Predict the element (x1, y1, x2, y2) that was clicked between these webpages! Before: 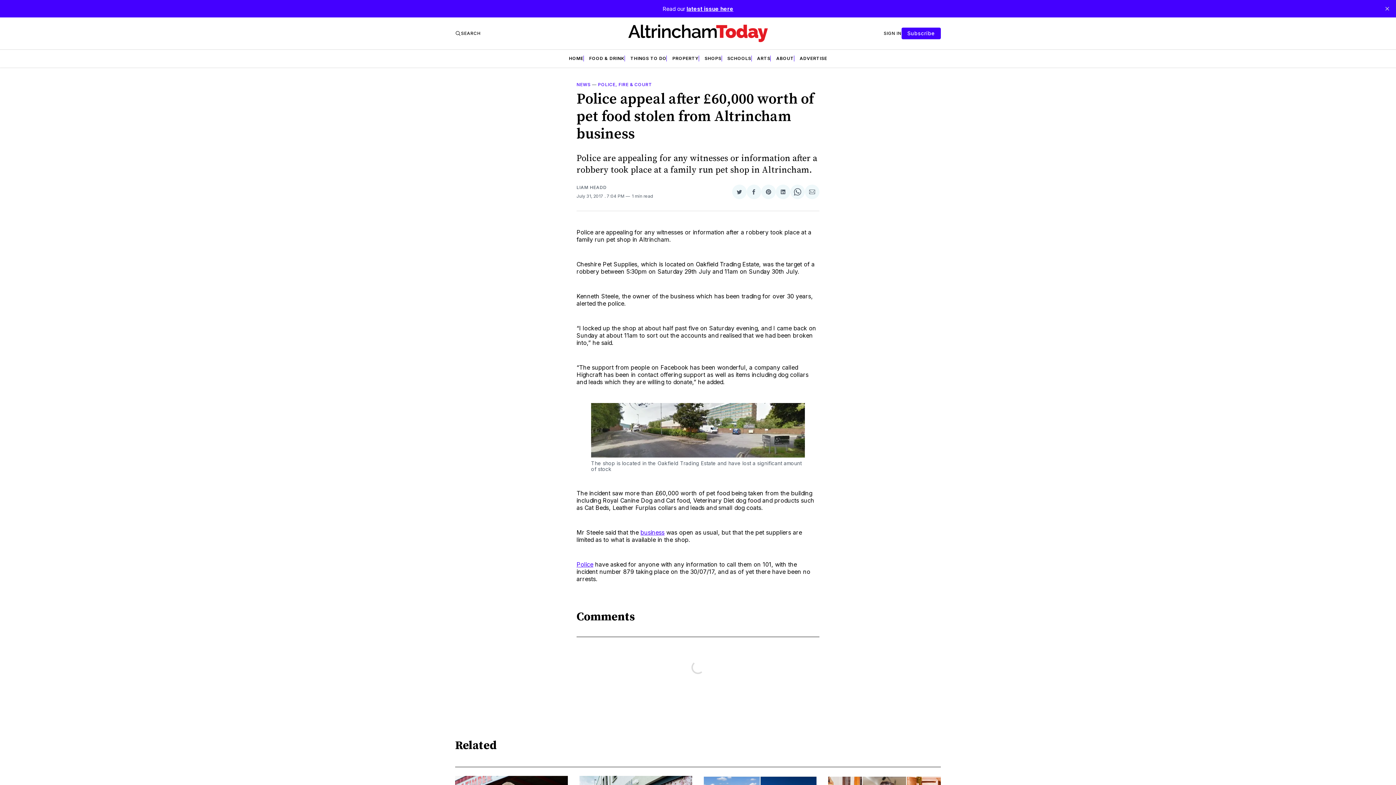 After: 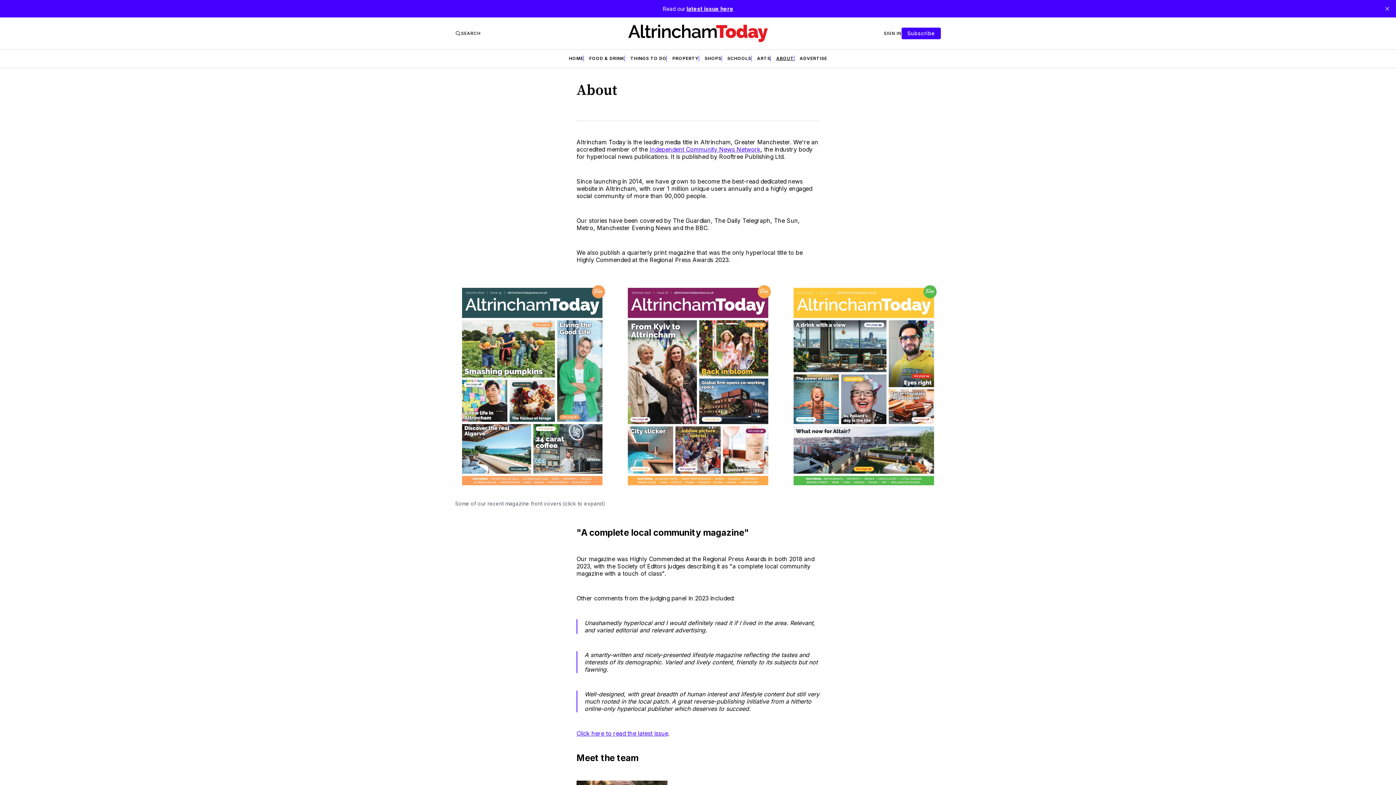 Action: bbox: (776, 55, 794, 61) label: ABOUT